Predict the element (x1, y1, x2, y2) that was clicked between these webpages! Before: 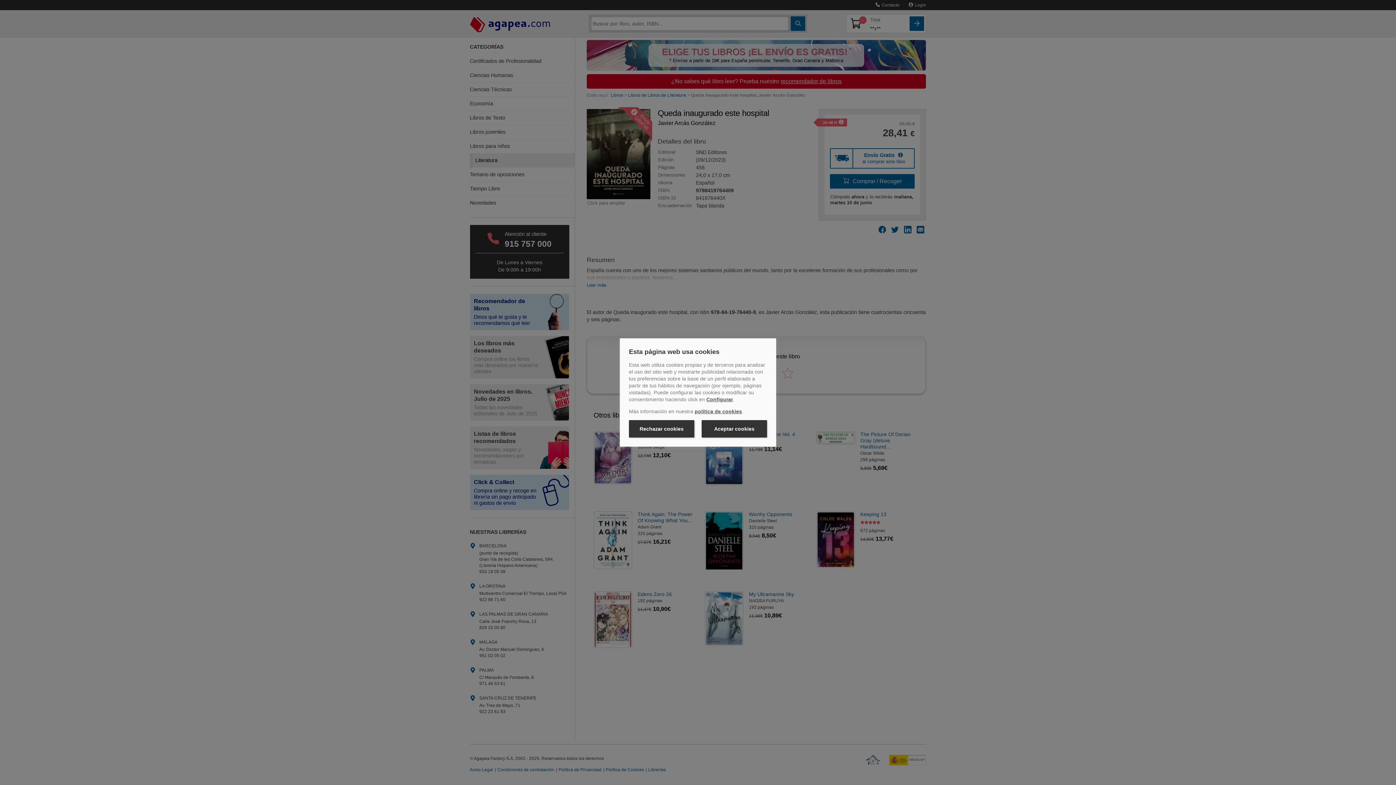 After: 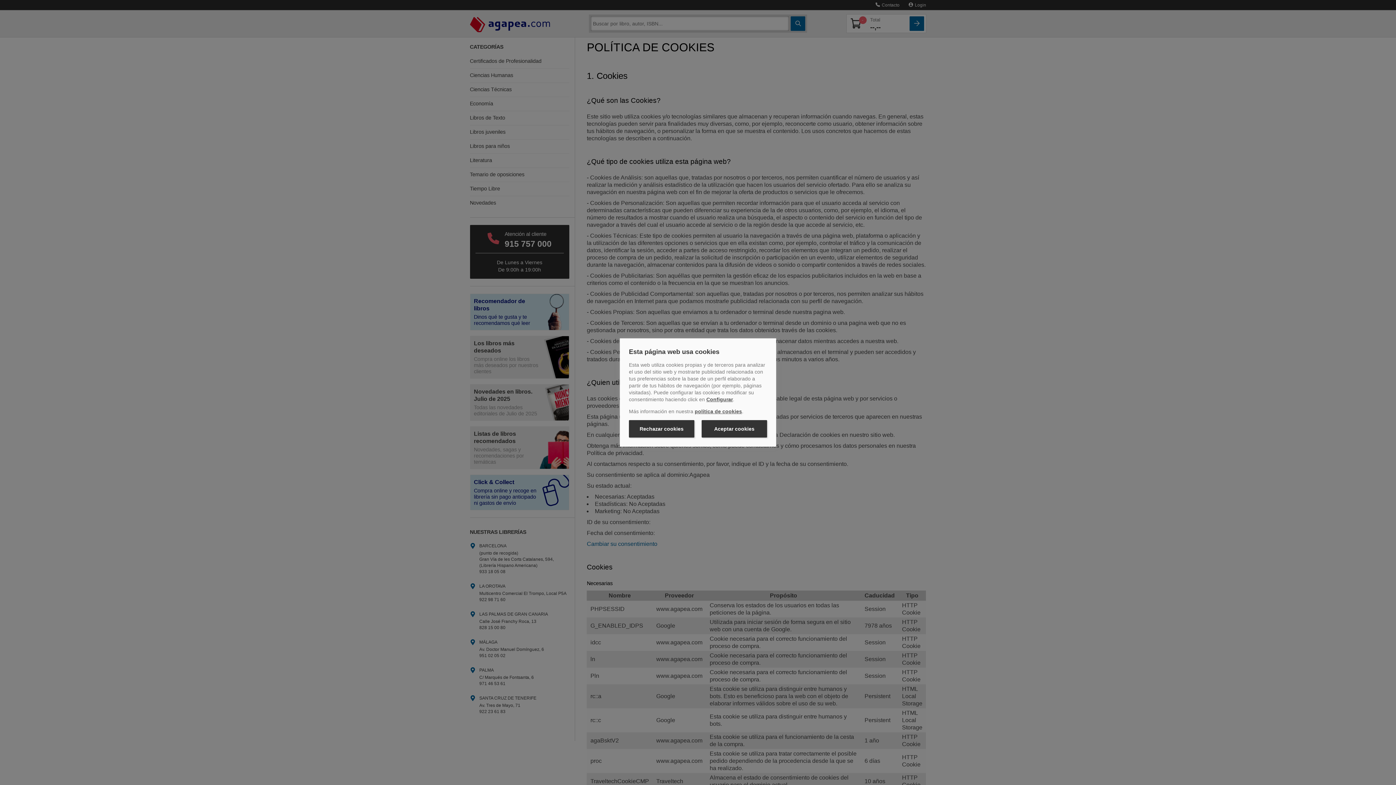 Action: label: política de cookies bbox: (694, 408, 742, 414)